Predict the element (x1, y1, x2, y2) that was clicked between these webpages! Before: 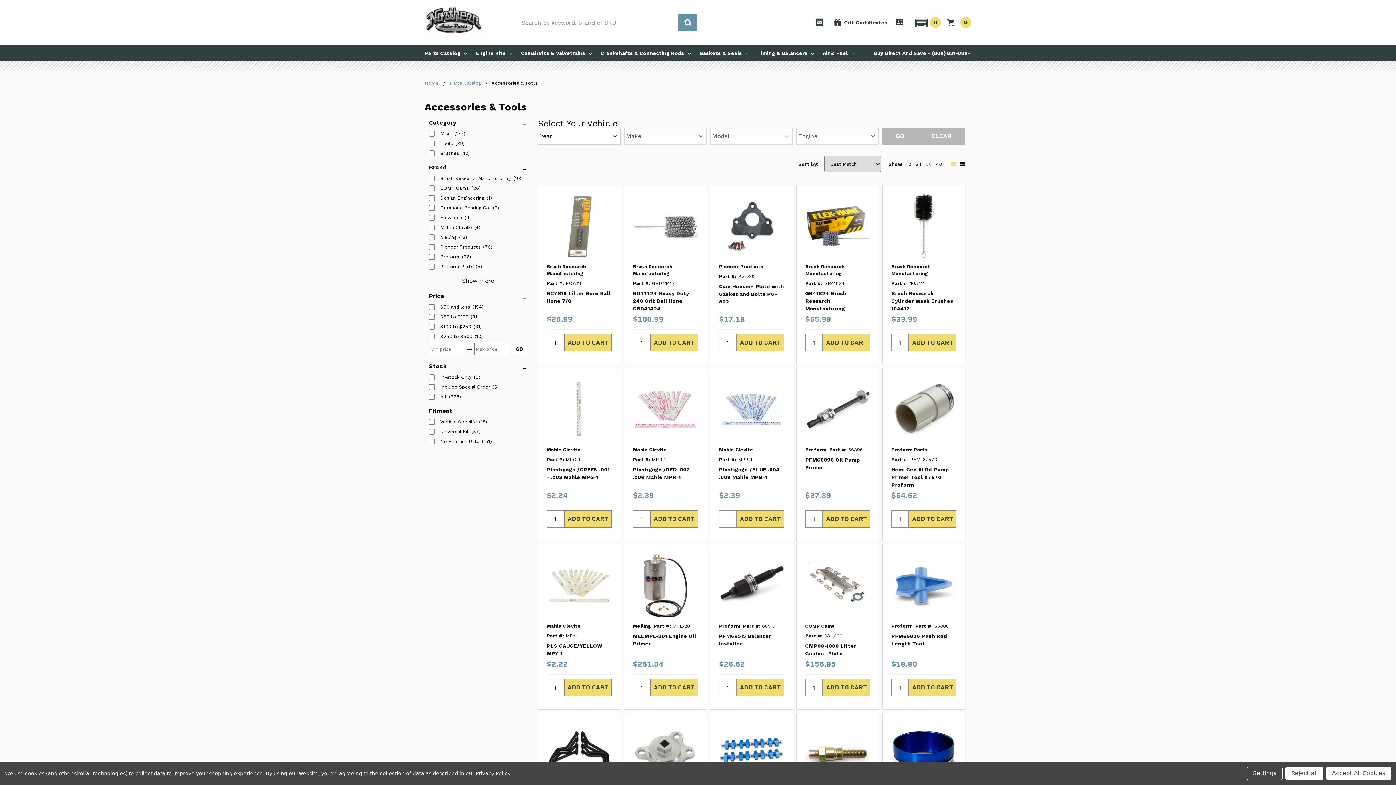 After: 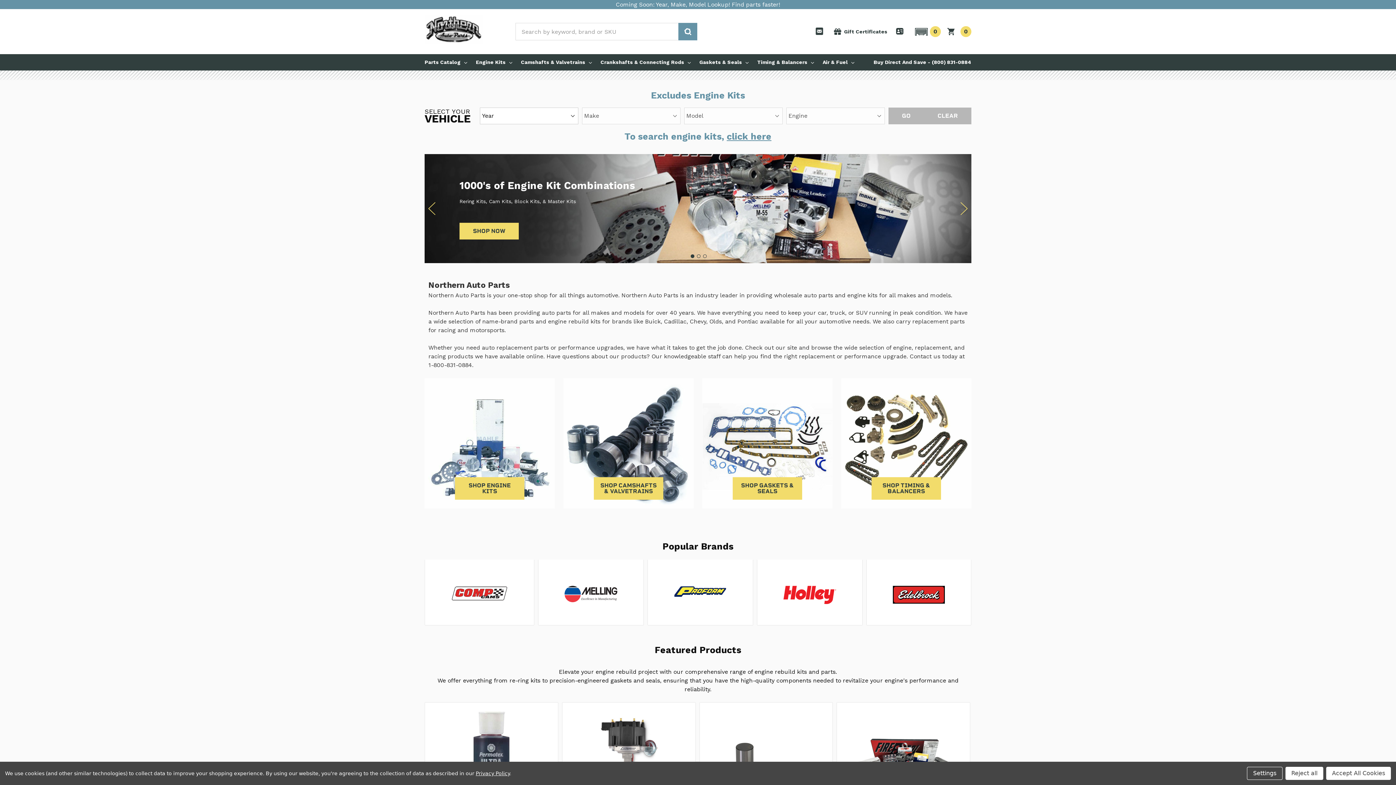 Action: label: Home bbox: (424, 80, 438, 85)